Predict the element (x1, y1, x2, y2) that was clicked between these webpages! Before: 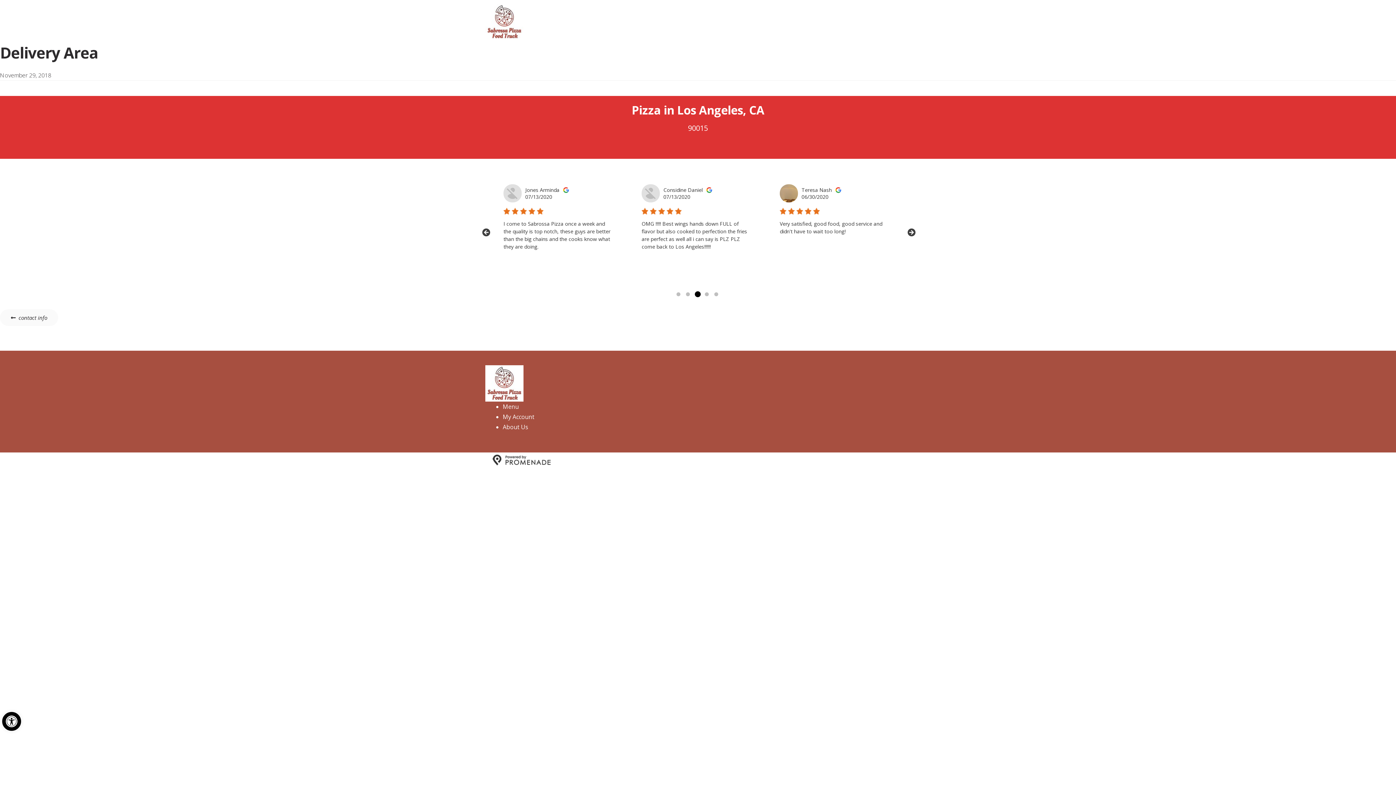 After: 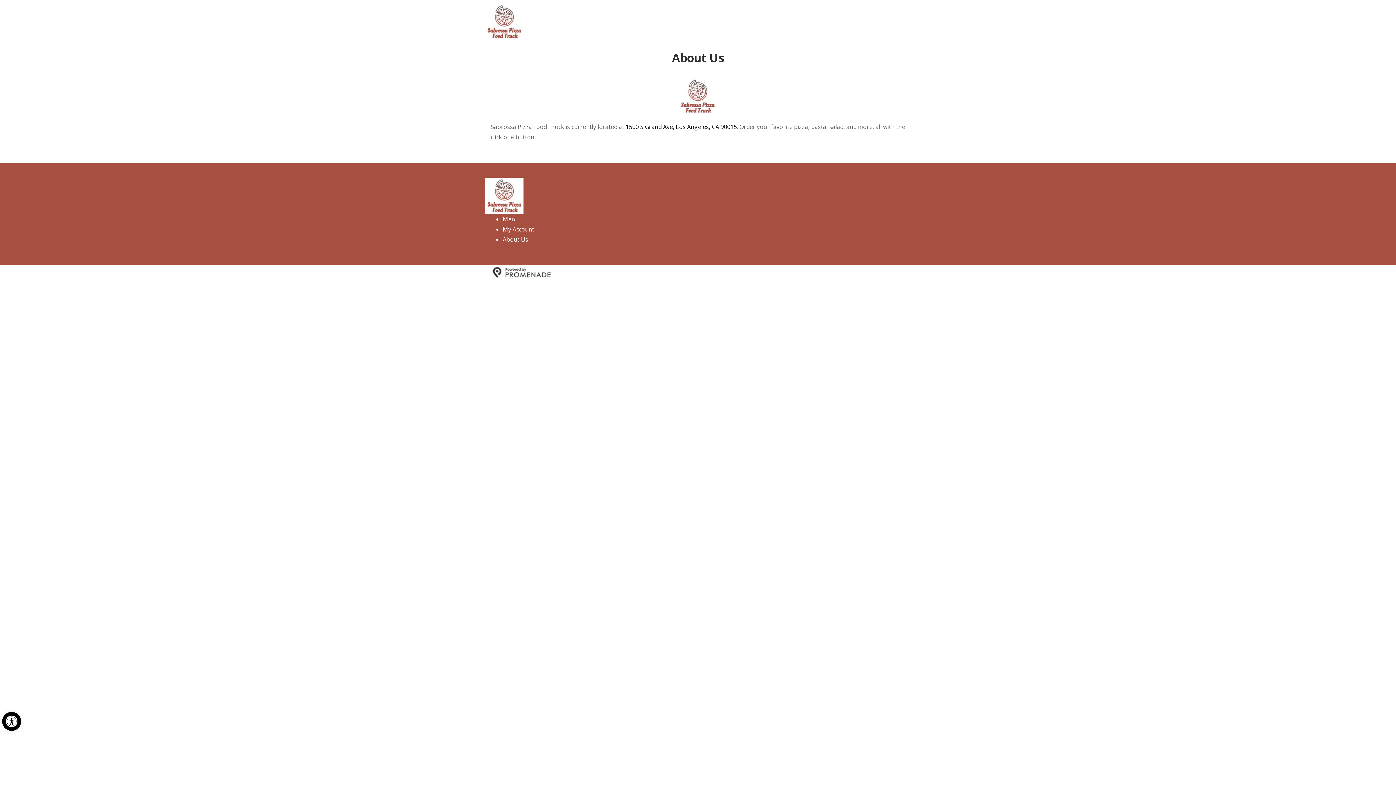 Action: label: About Us bbox: (502, 423, 528, 431)